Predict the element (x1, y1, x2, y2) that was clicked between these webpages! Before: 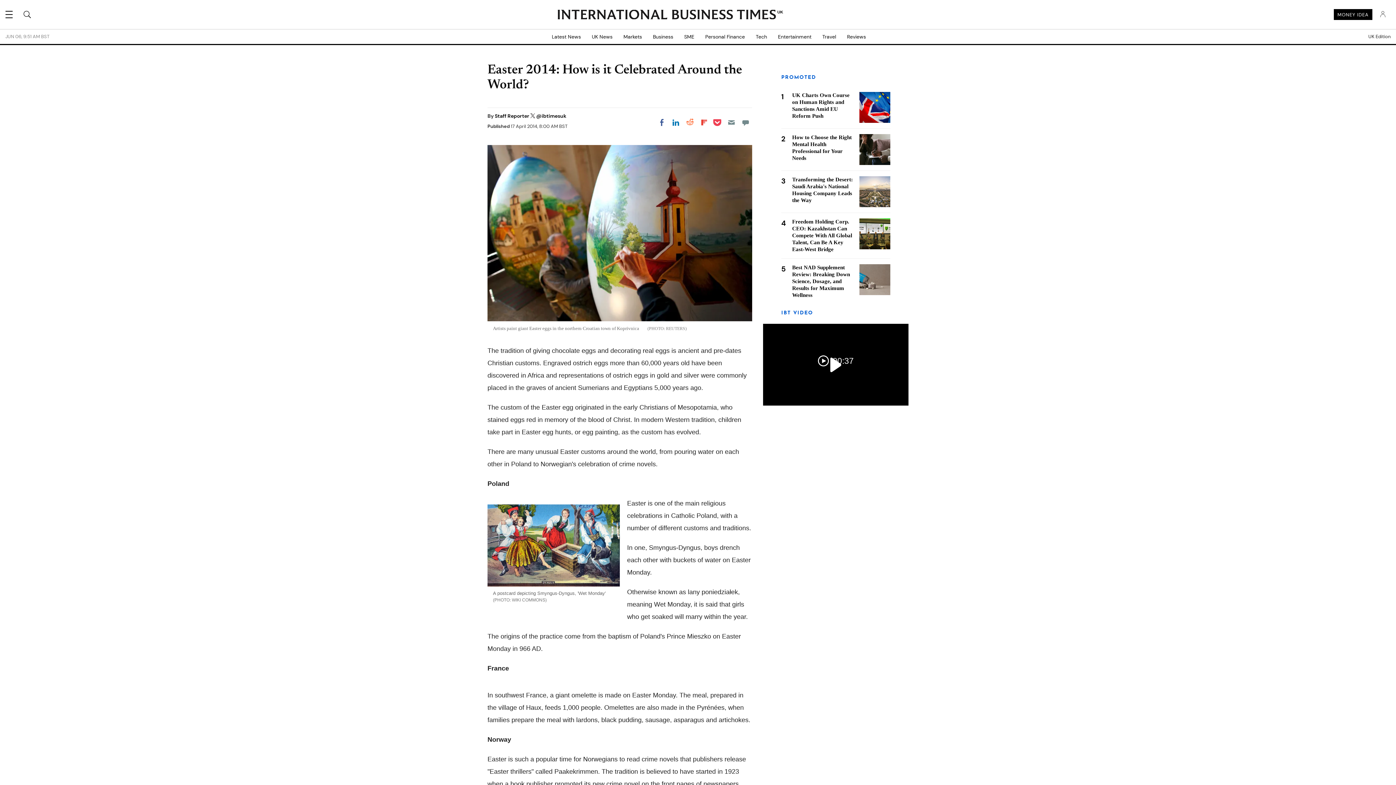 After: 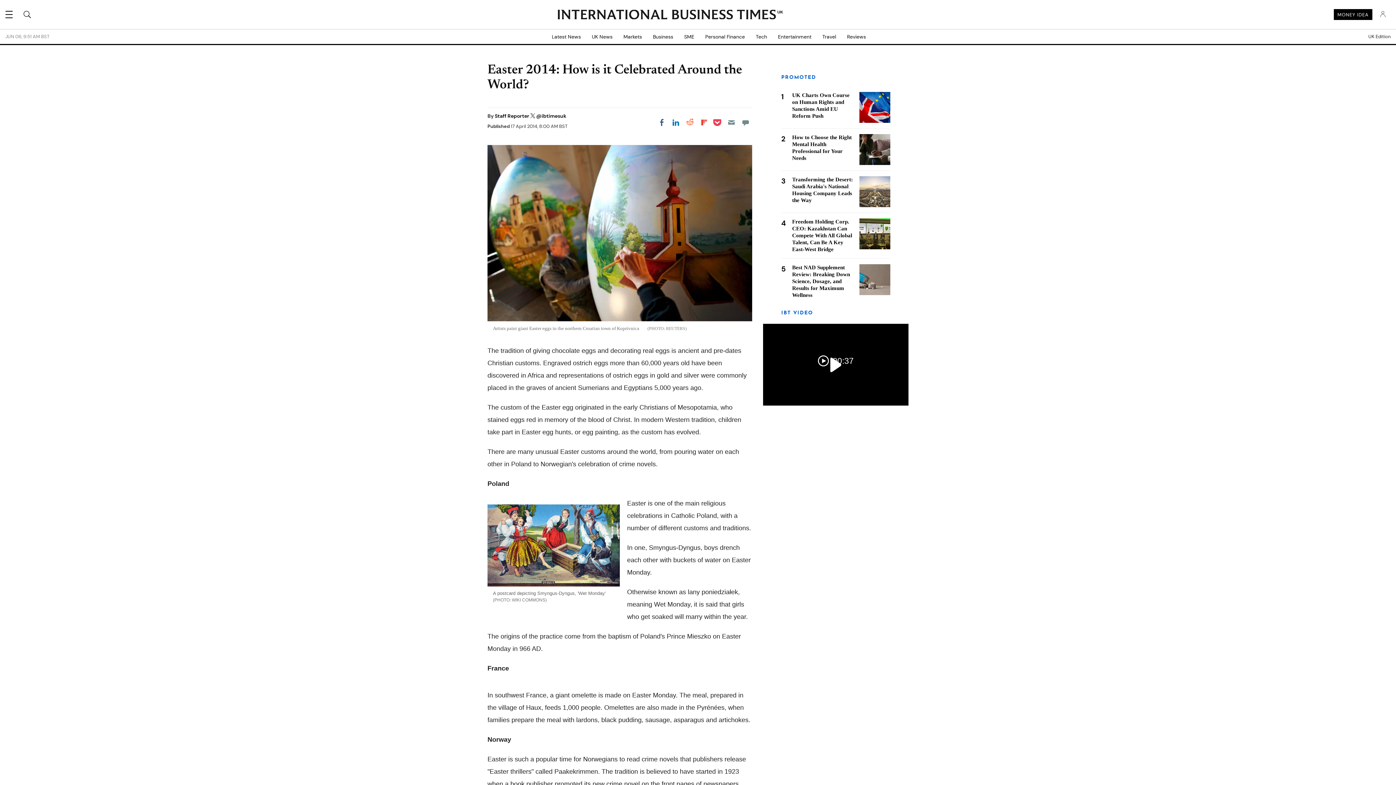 Action: label: Share on Flipboard bbox: (697, 116, 710, 129)